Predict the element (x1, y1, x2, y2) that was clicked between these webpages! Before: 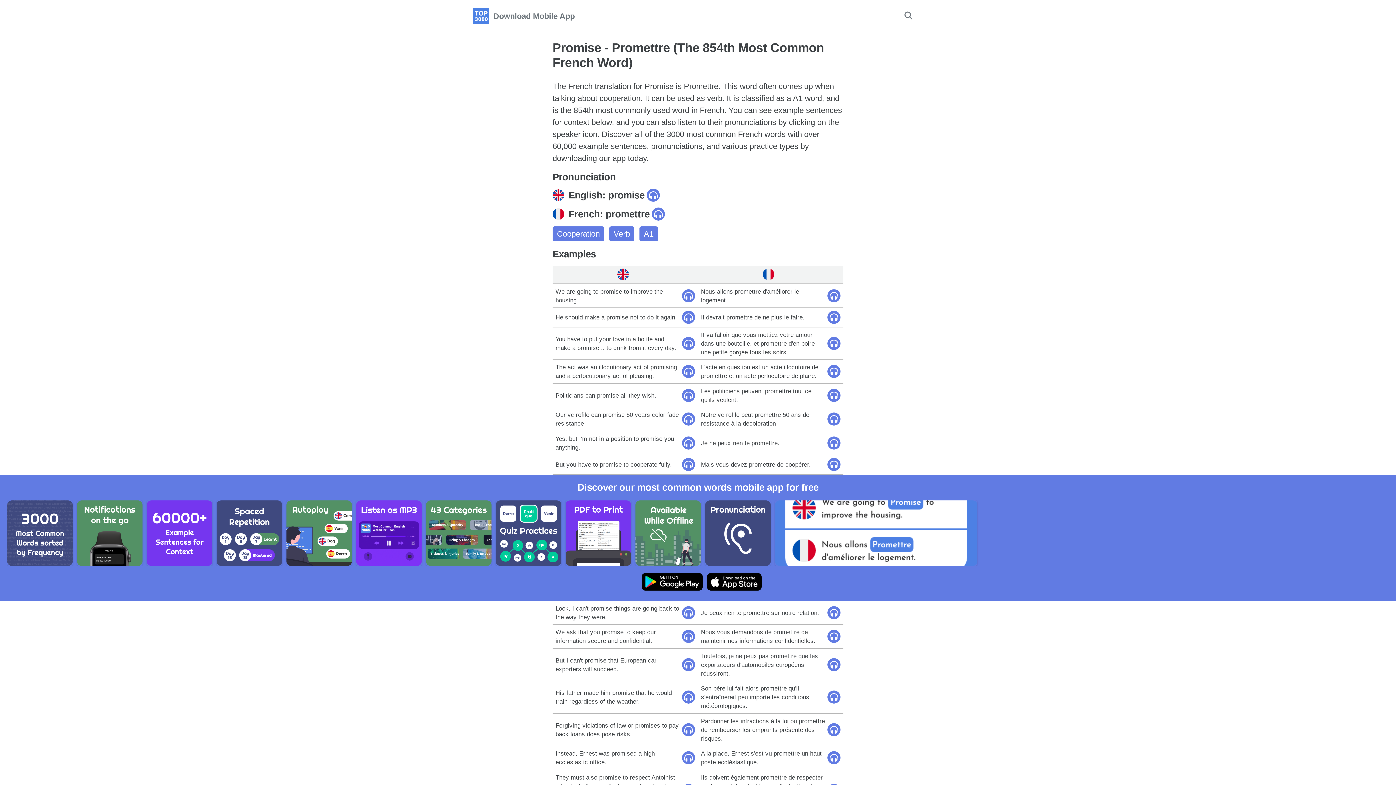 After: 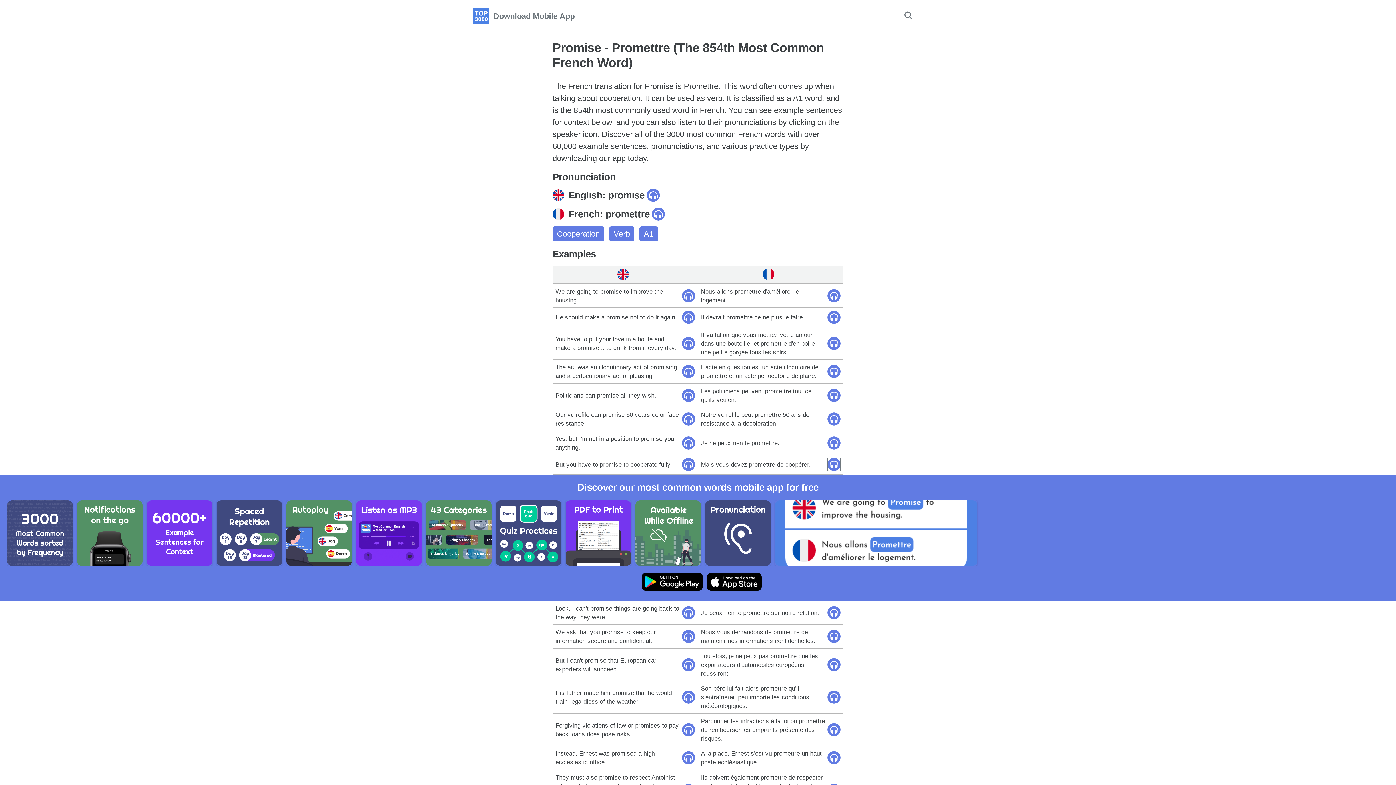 Action: bbox: (827, 458, 840, 471)